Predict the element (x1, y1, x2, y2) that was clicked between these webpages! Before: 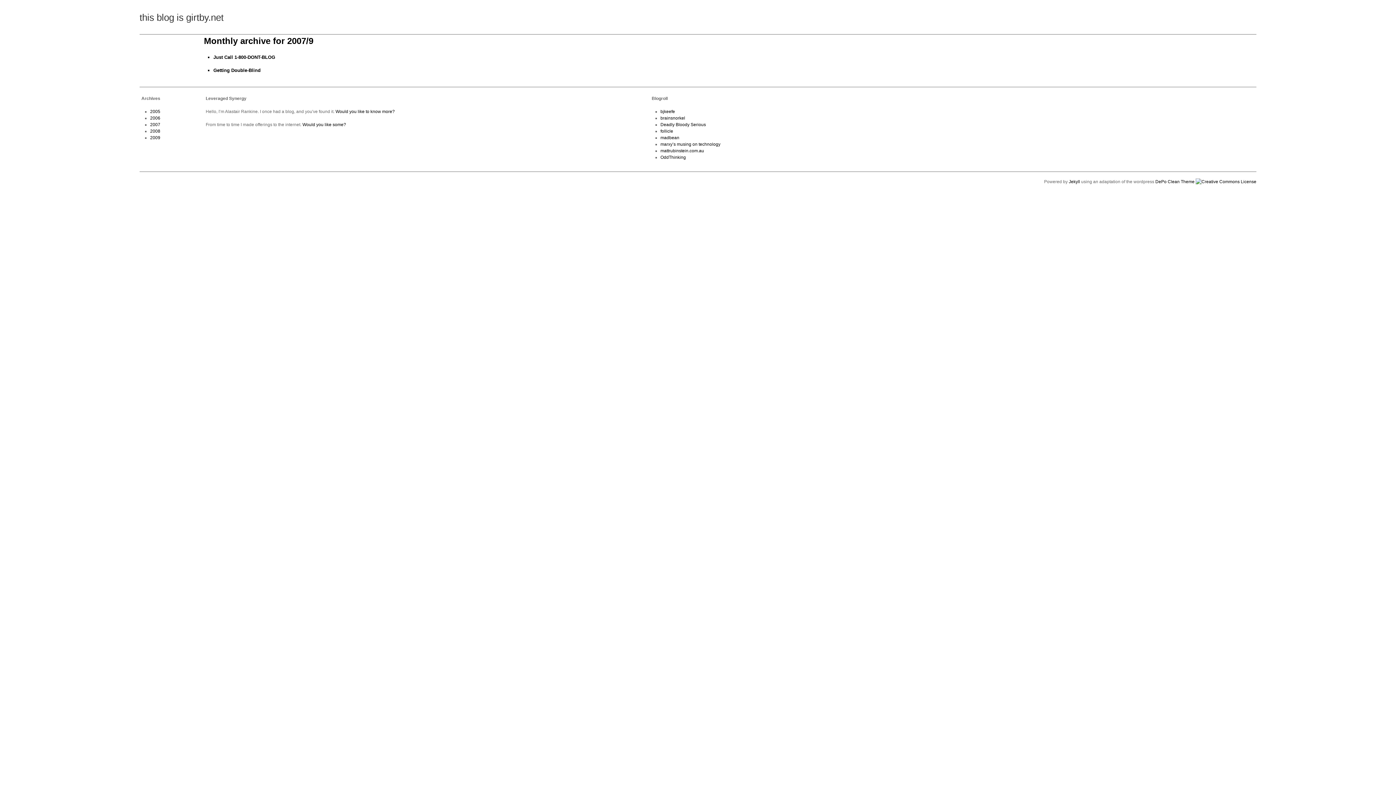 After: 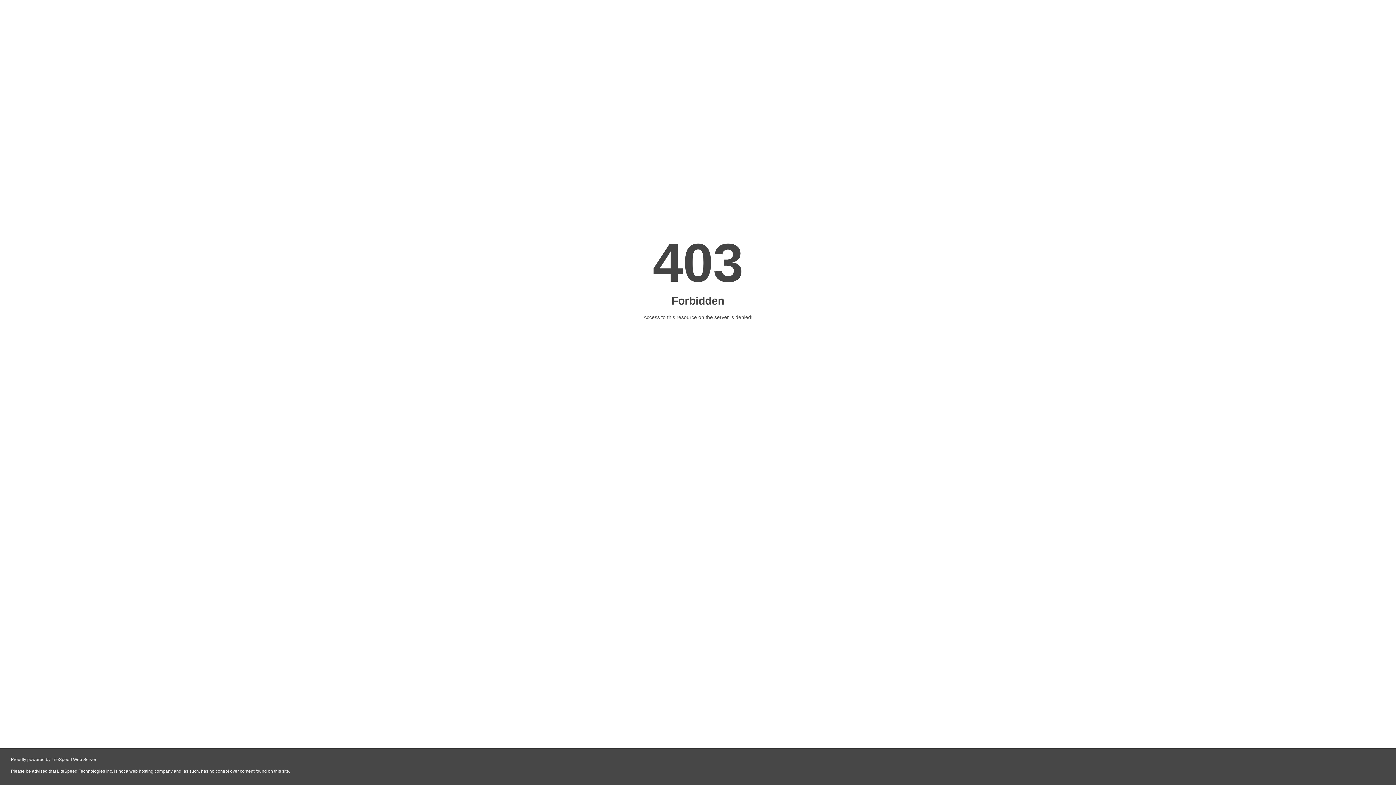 Action: bbox: (660, 148, 704, 153) label: mattrubinstein.com.au